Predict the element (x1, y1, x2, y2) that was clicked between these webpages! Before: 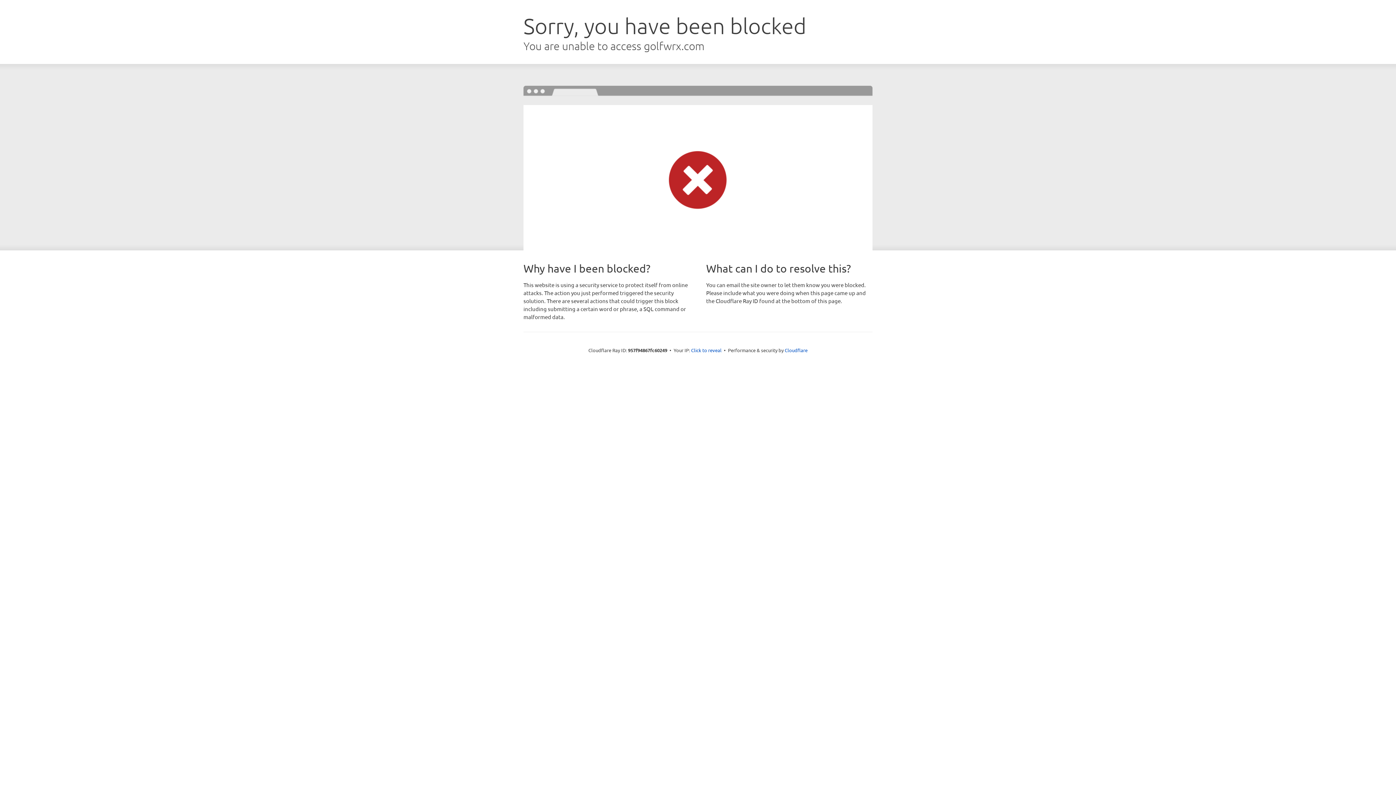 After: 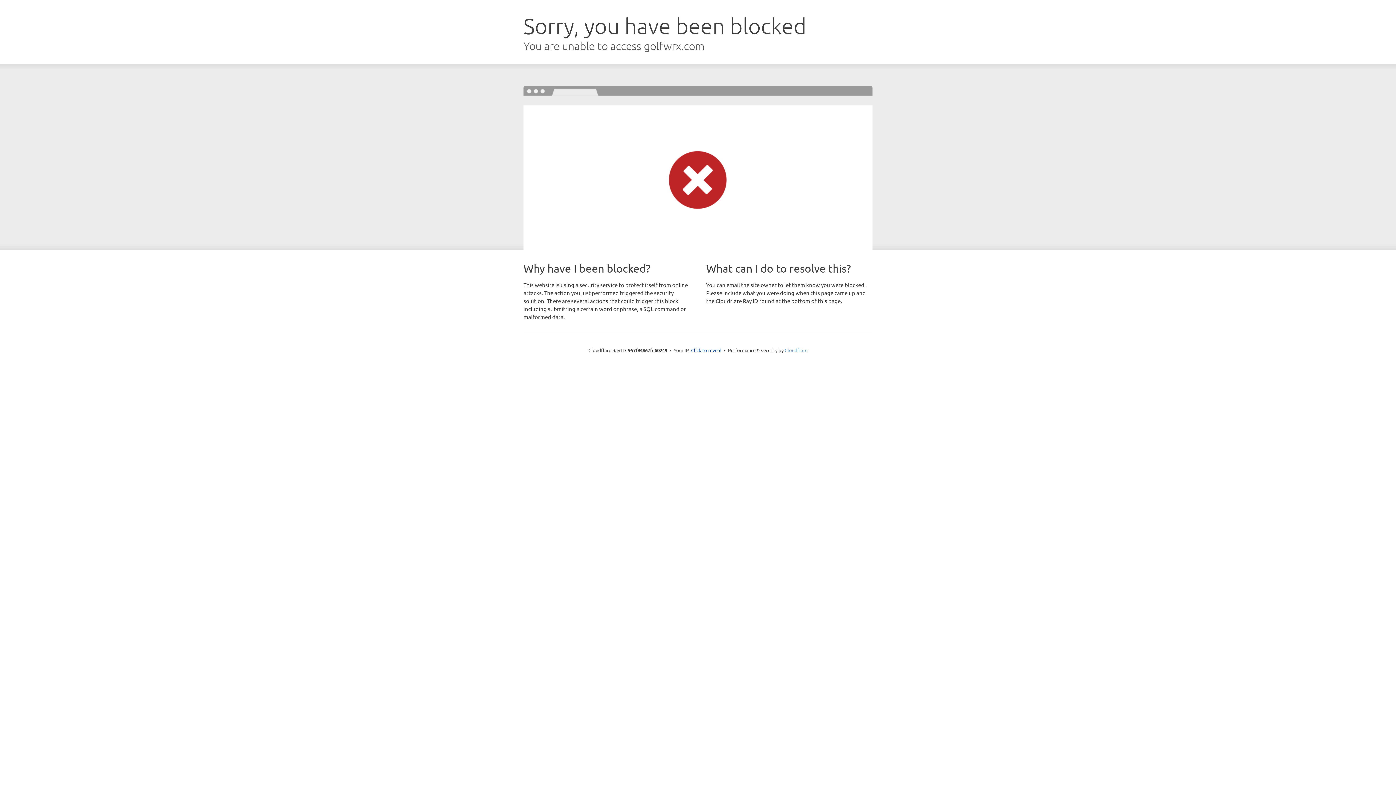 Action: label: Cloudflare bbox: (784, 347, 807, 353)